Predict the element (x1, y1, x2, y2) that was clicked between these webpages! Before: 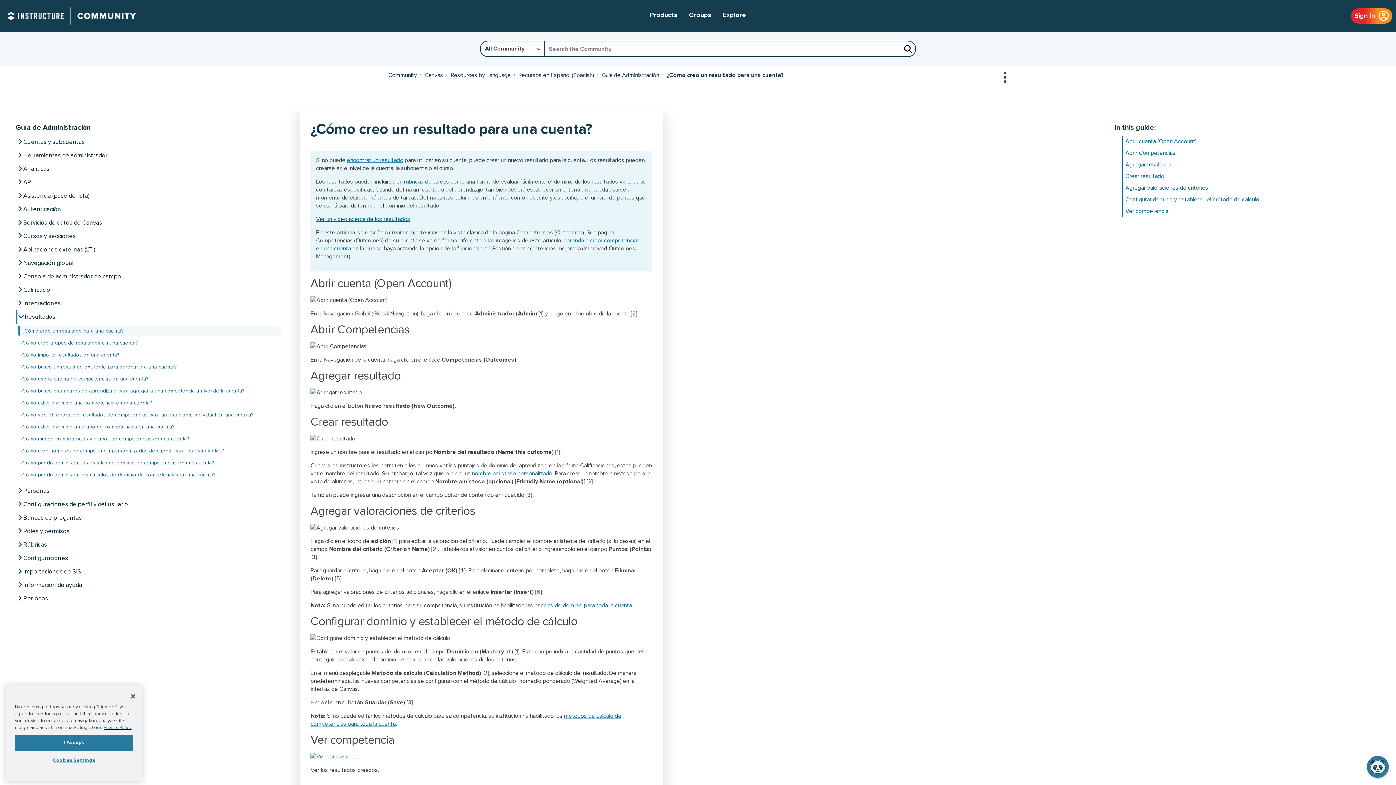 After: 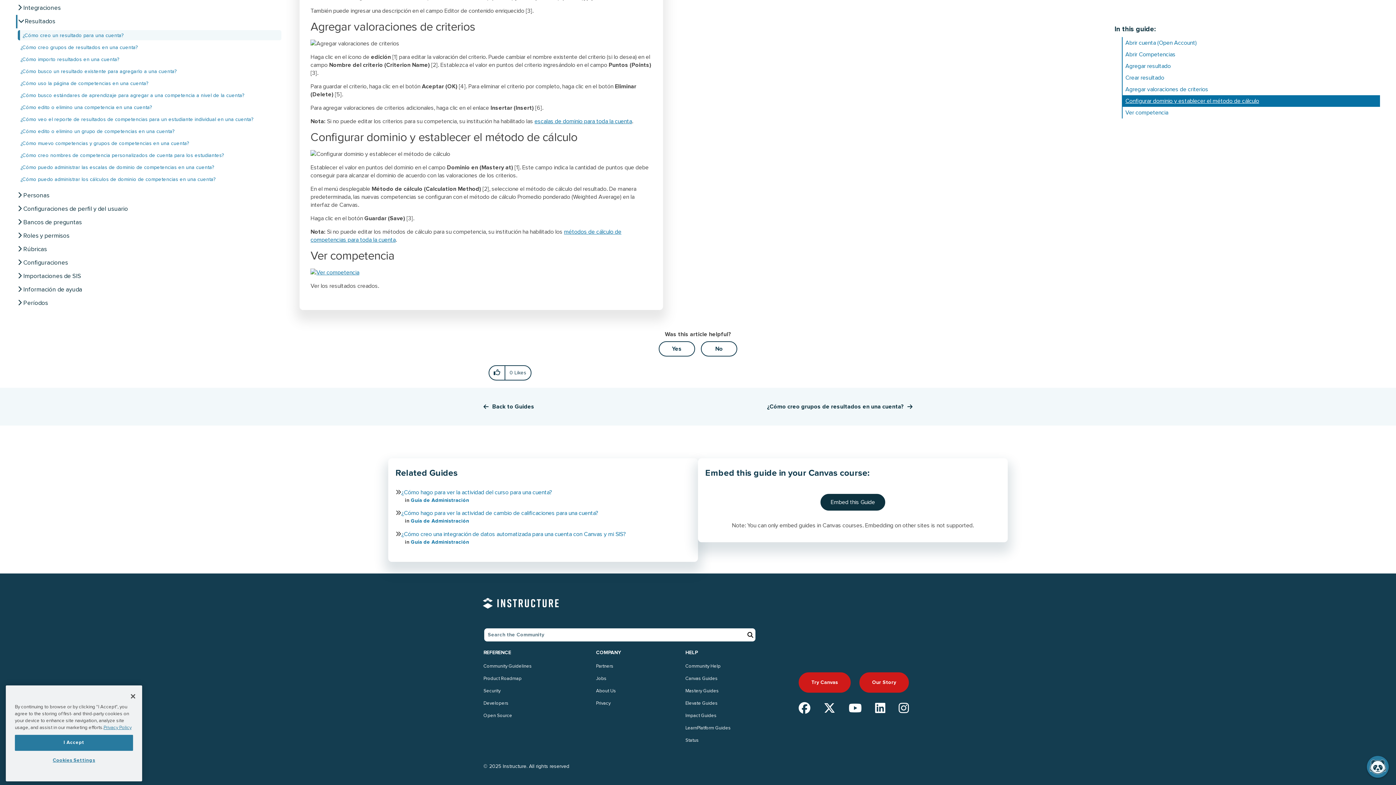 Action: bbox: (1122, 193, 1380, 205) label: Configurar dominio y establecer el método de cálculo